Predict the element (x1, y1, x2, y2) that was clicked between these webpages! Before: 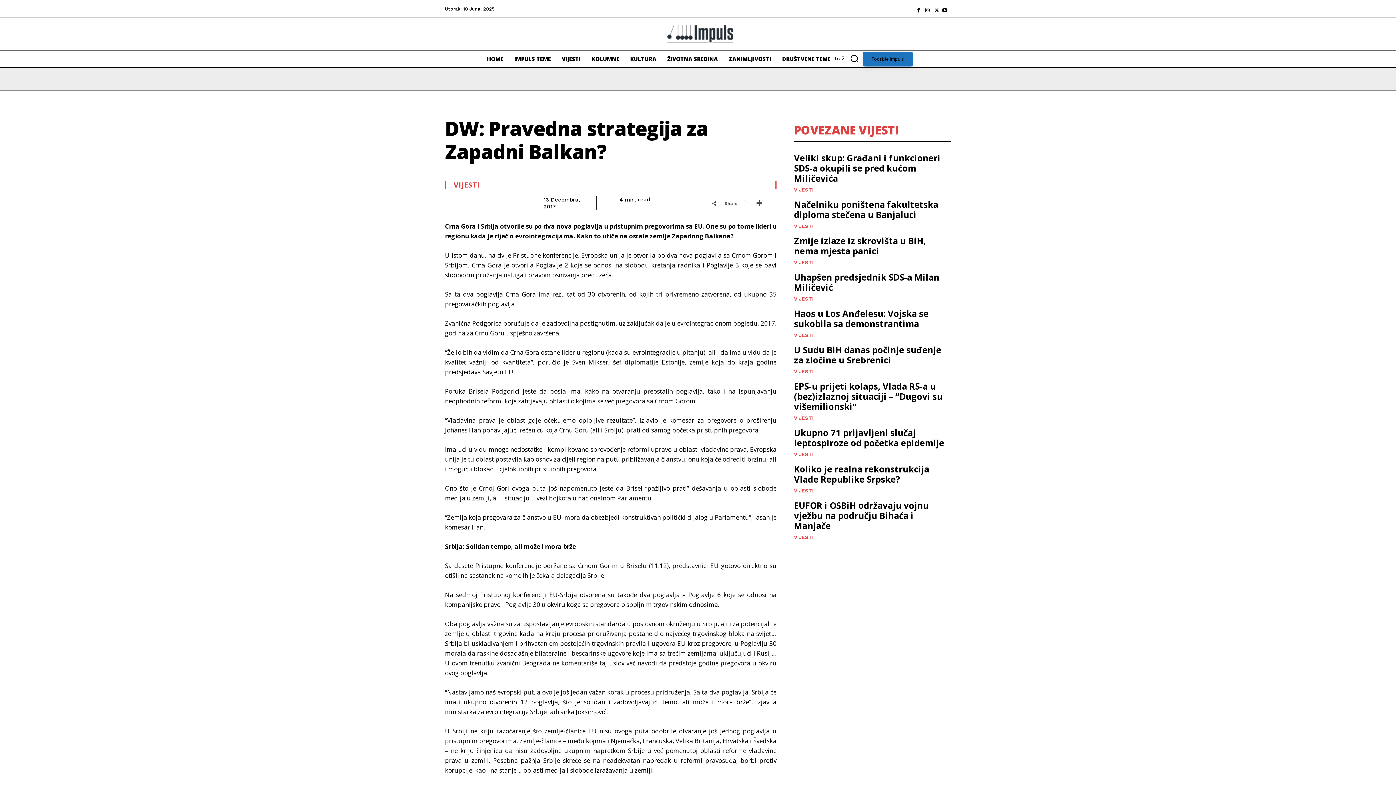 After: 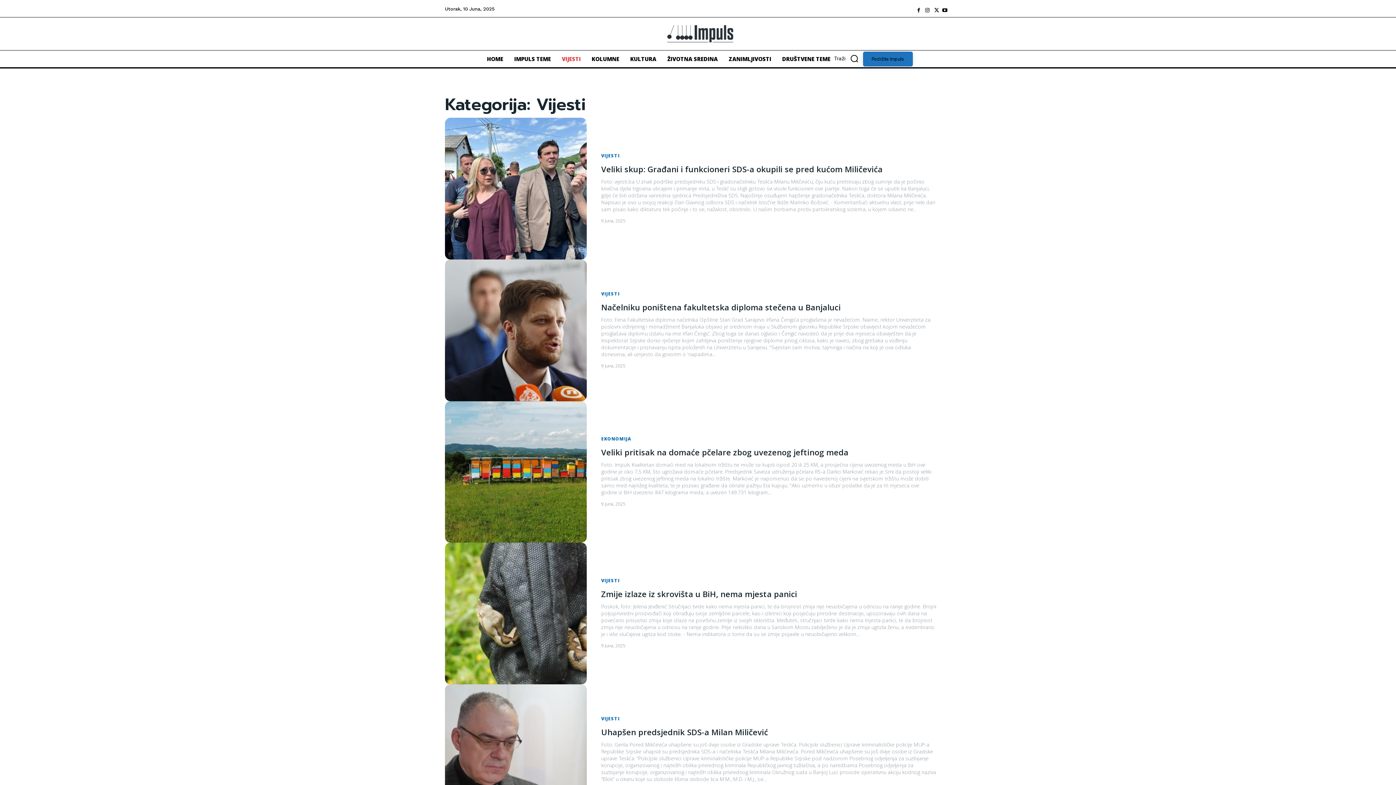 Action: bbox: (794, 260, 813, 265) label: VIJESTI